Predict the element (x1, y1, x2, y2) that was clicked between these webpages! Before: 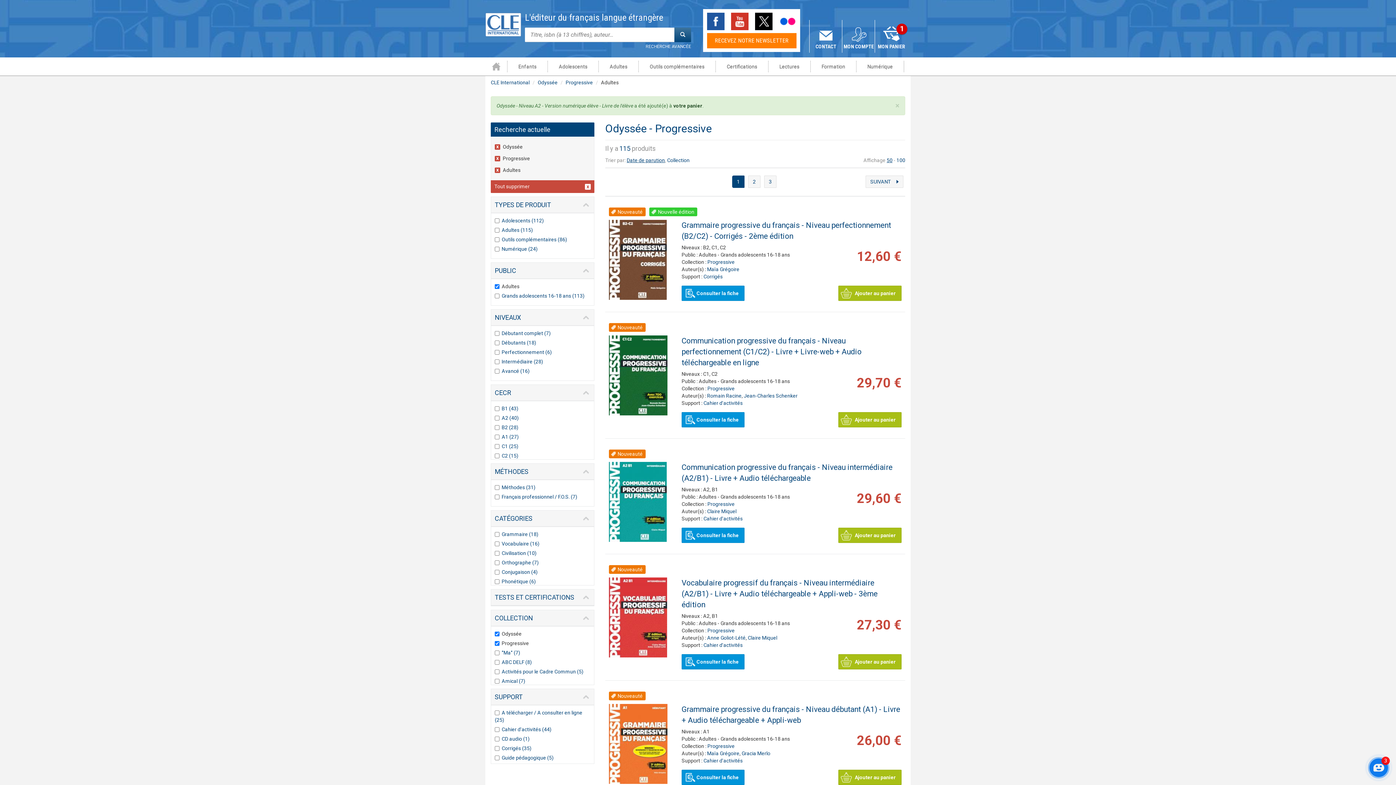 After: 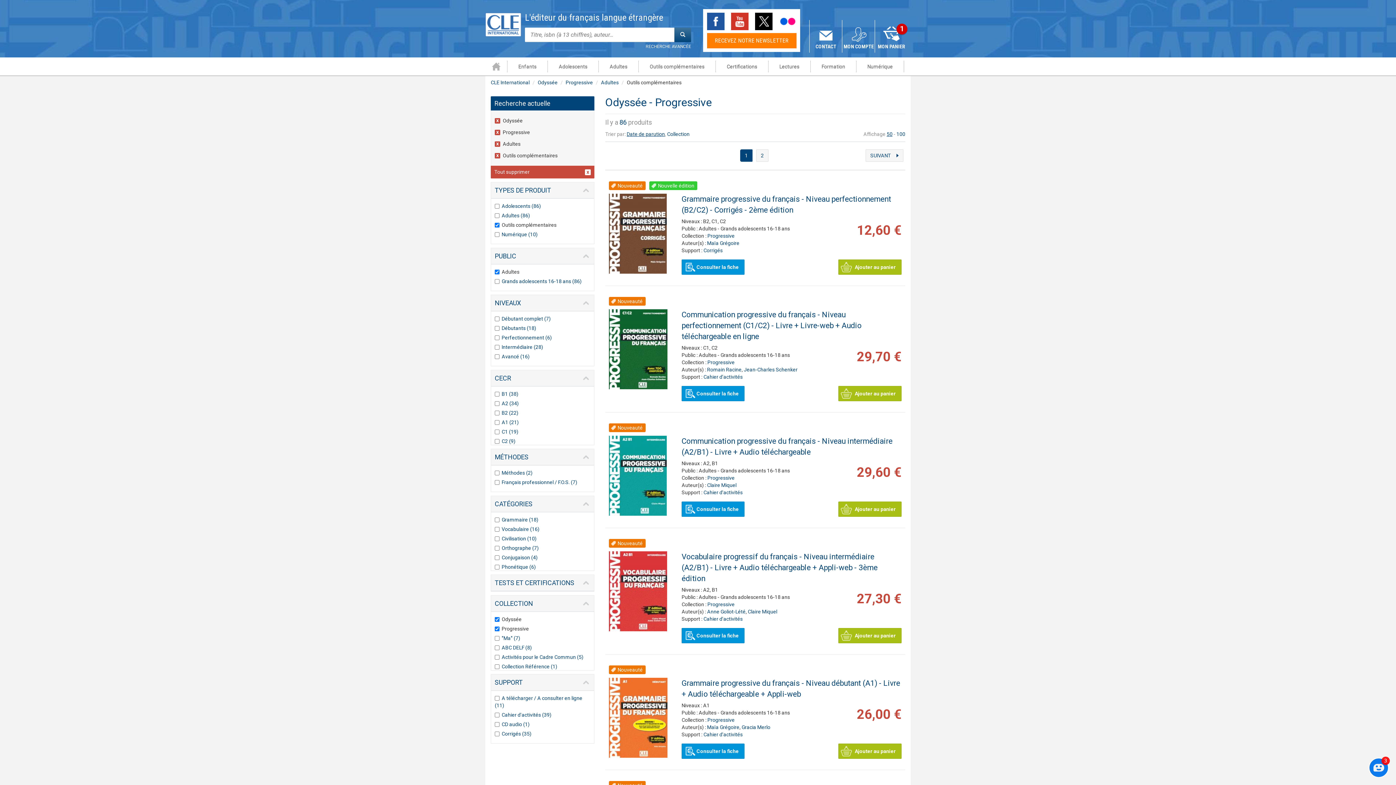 Action: label: Outils complémentaires (86)
Apply Outils complémentaires filter bbox: (501, 236, 567, 242)